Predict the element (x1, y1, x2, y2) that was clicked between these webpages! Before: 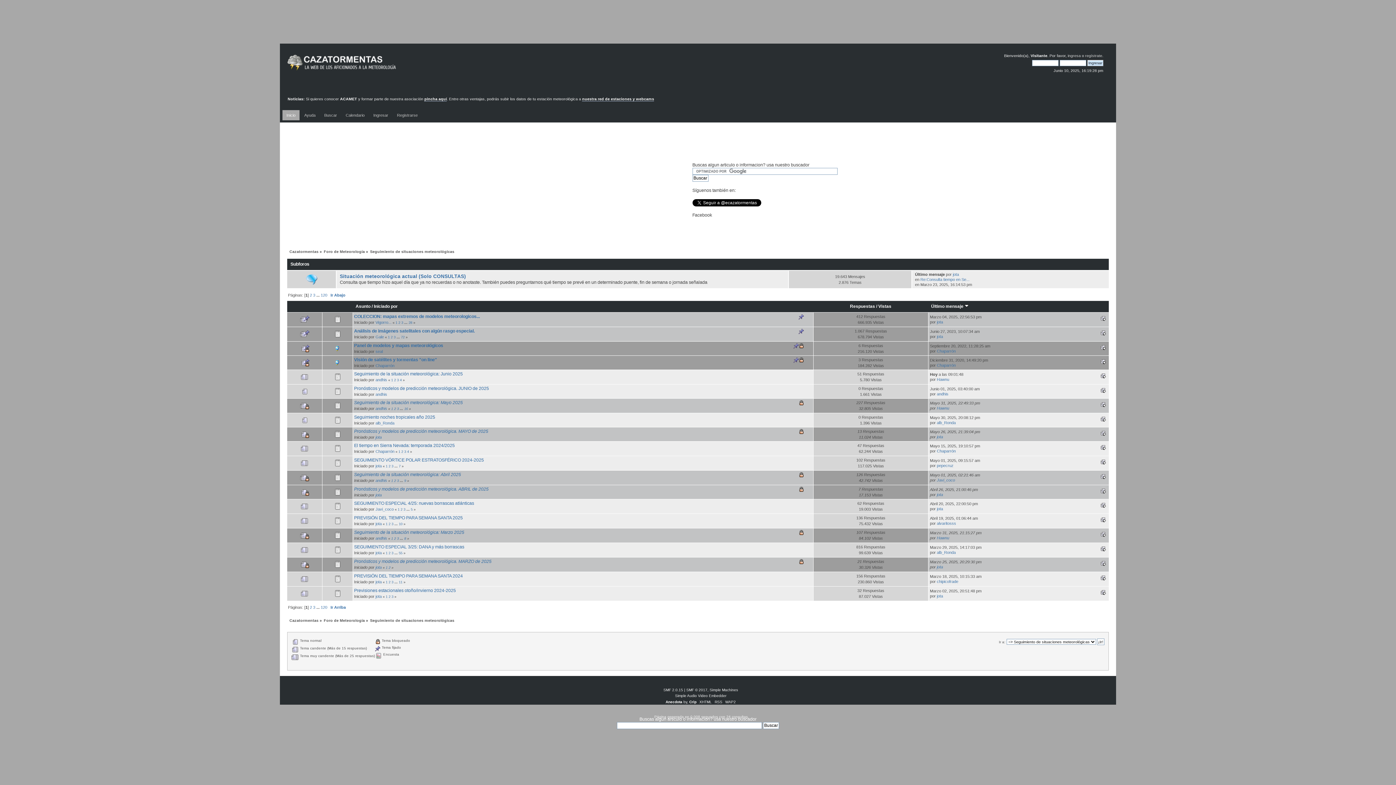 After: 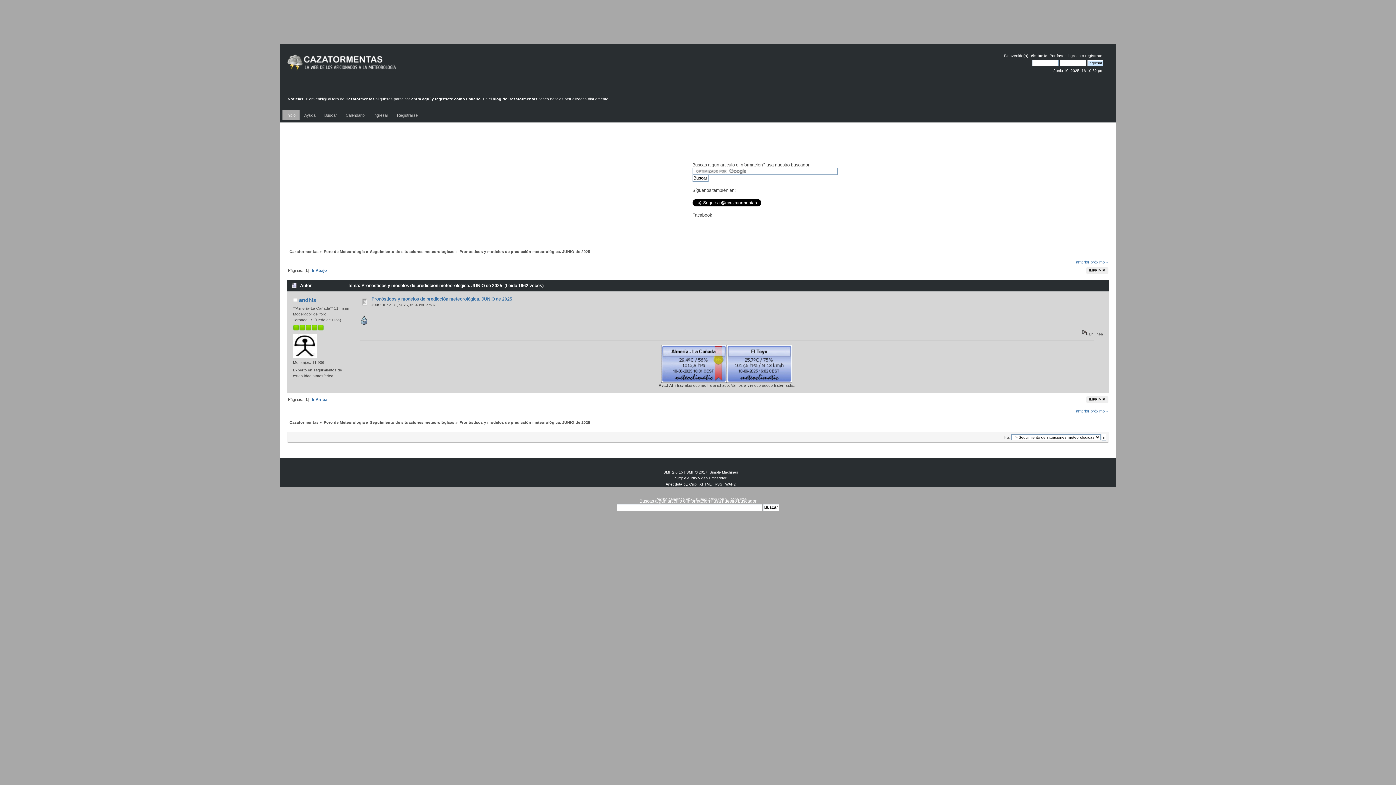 Action: label: Pronósticos y modelos de predicción meteorológica. JUNIO de 2025 bbox: (354, 386, 489, 391)